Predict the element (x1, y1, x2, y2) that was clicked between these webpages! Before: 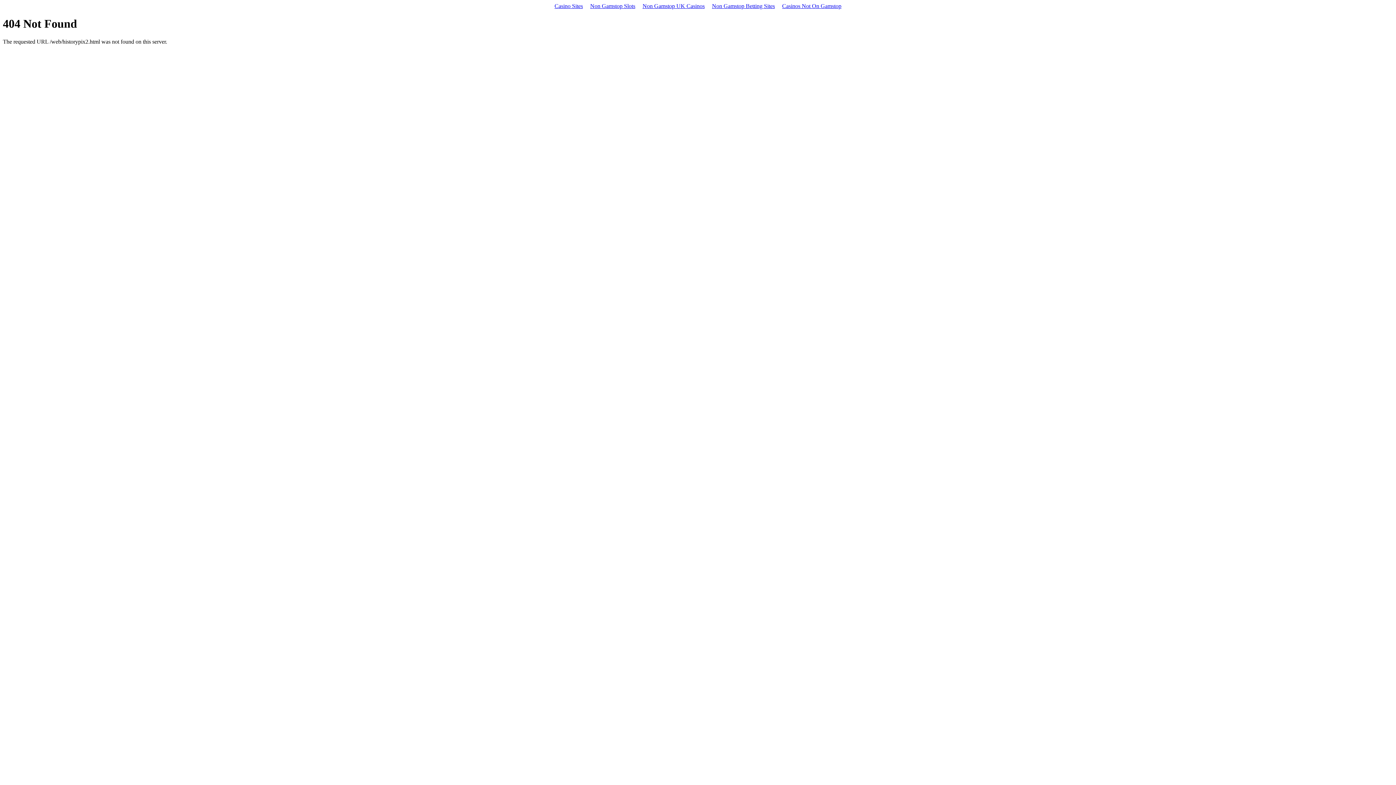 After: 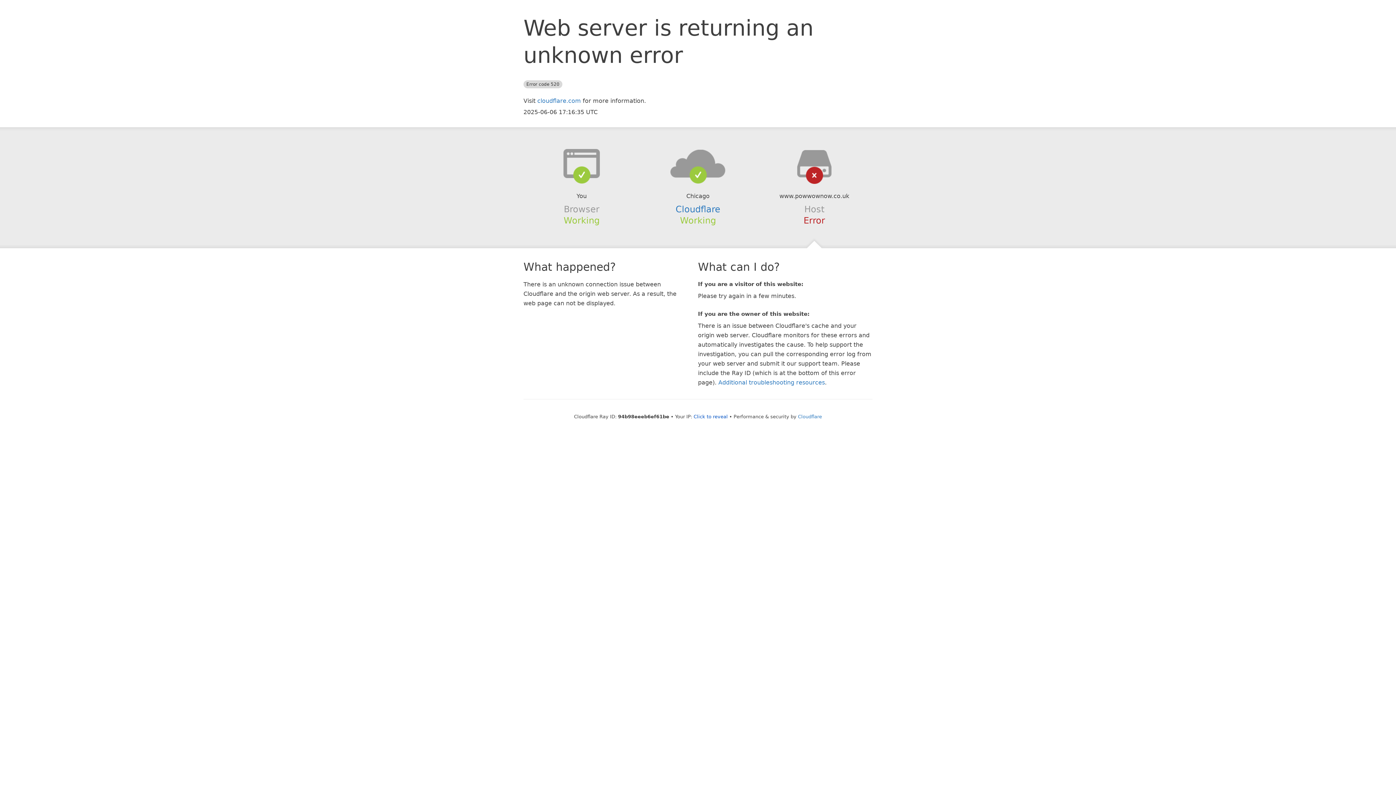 Action: bbox: (708, 1, 778, 10) label: Non Gamstop Betting Sites